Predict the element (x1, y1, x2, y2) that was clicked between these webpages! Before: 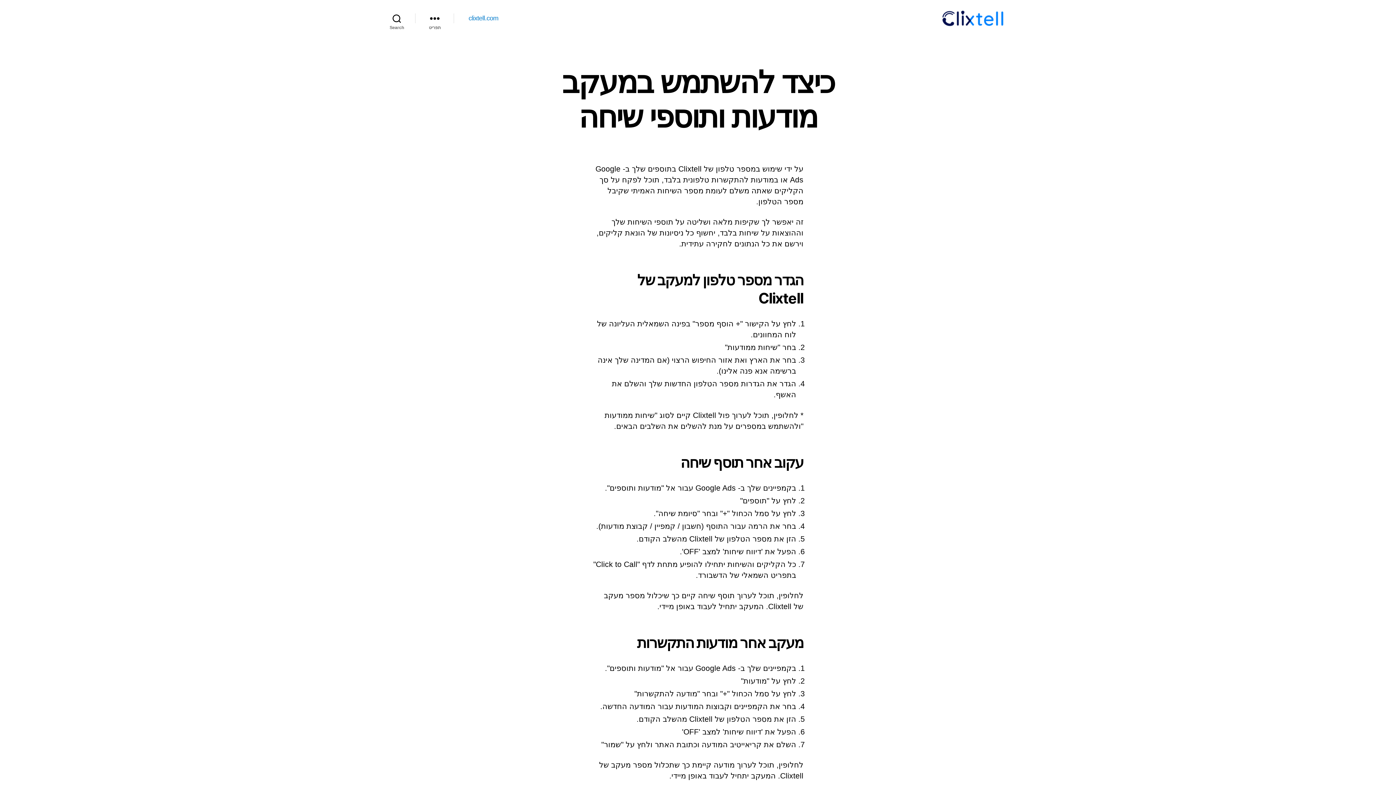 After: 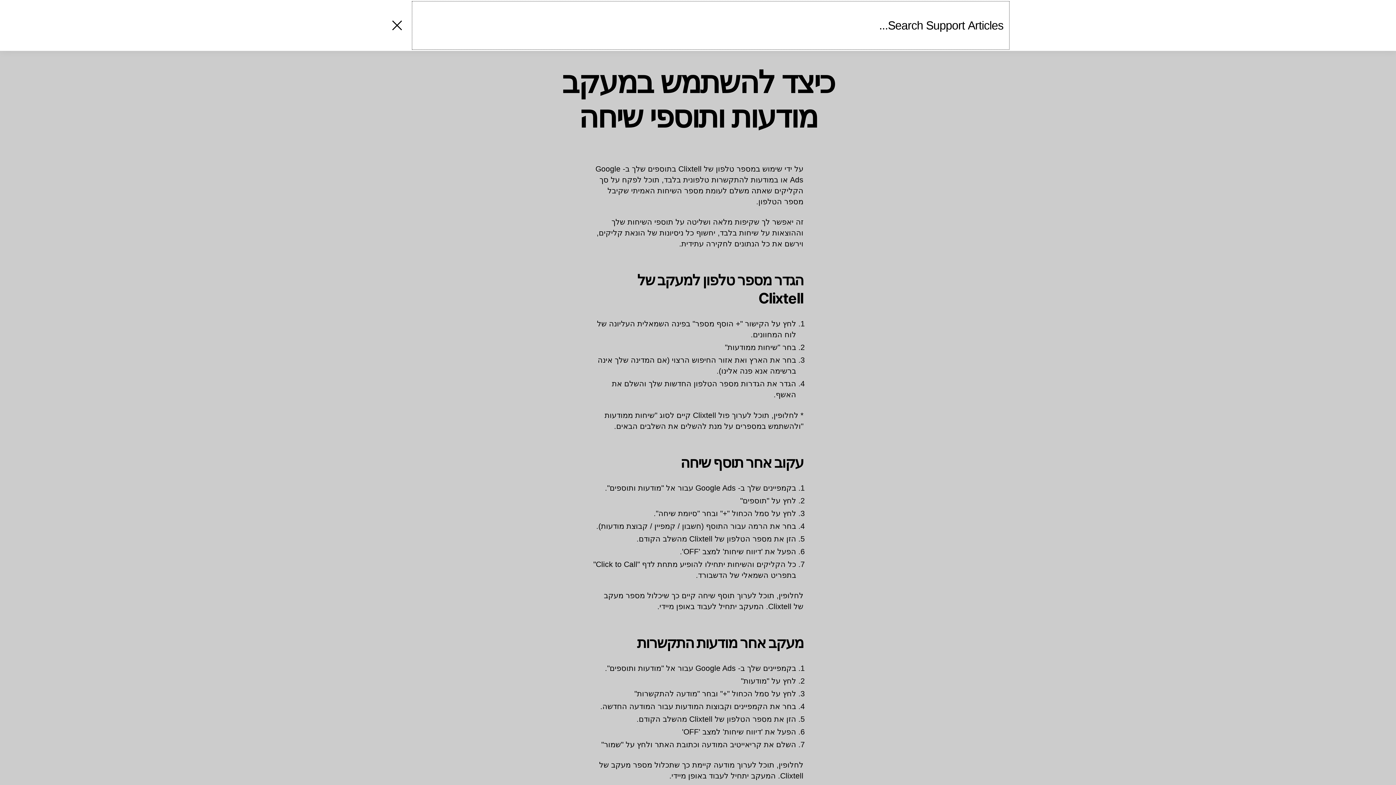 Action: bbox: (378, 10, 415, 26) label: Search